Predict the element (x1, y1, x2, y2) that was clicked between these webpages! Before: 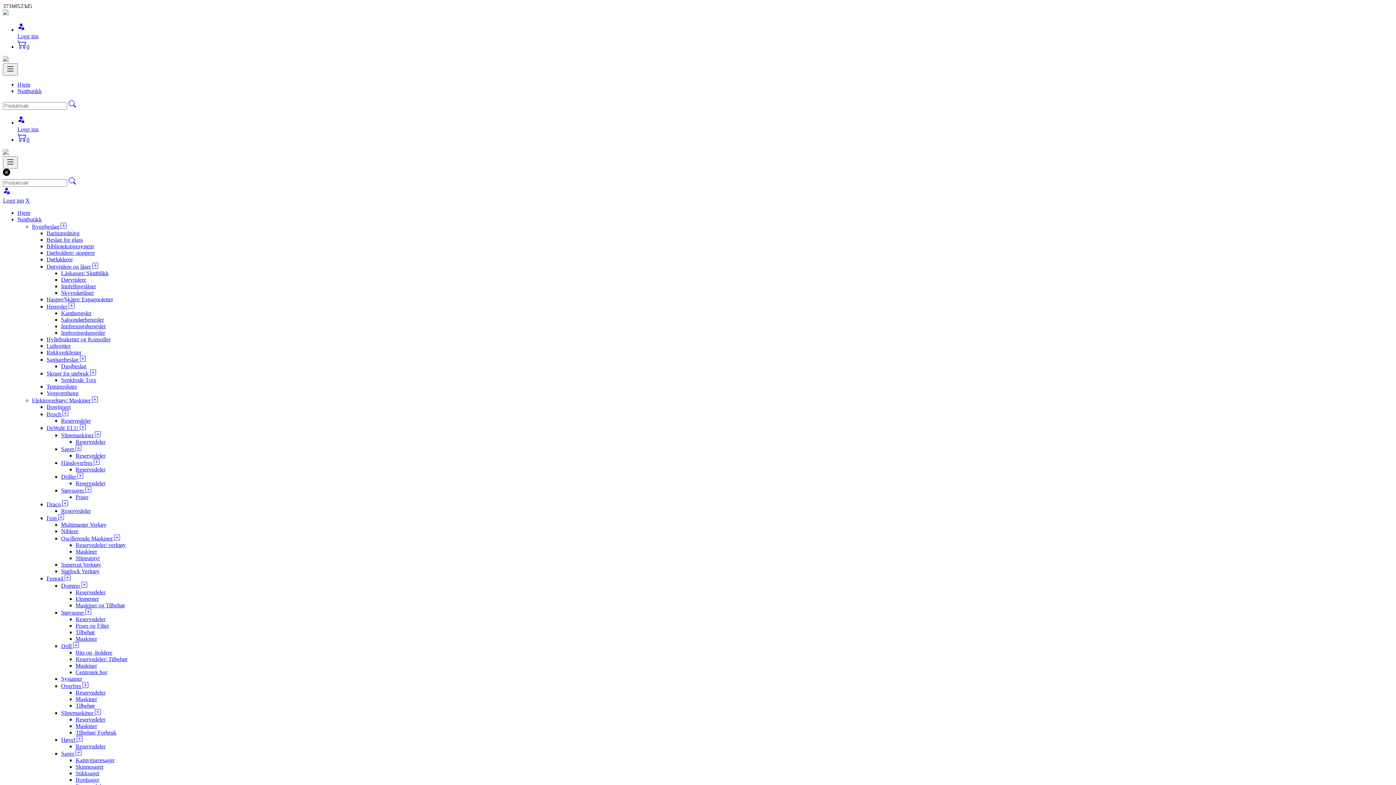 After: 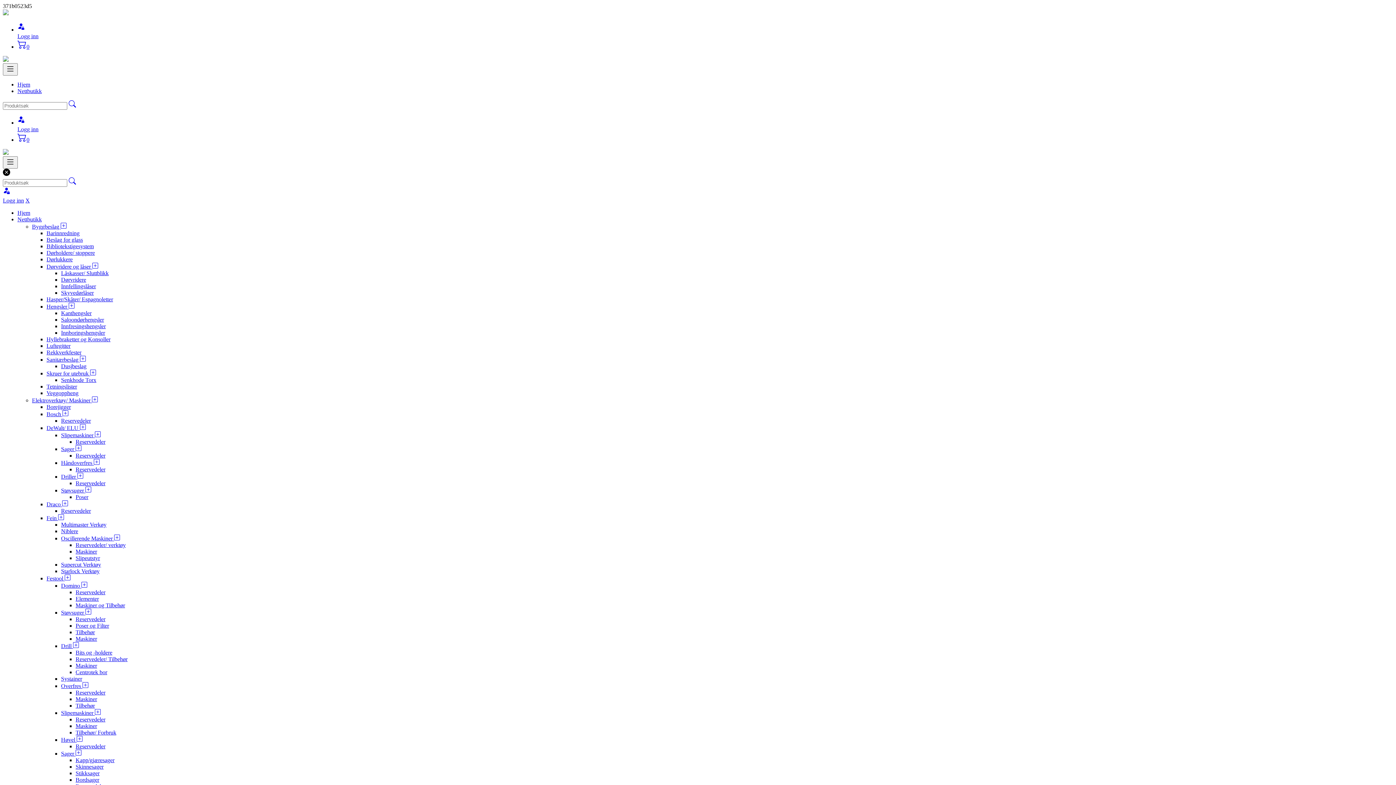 Action: bbox: (46, 383, 77, 389) label: Tetningslister